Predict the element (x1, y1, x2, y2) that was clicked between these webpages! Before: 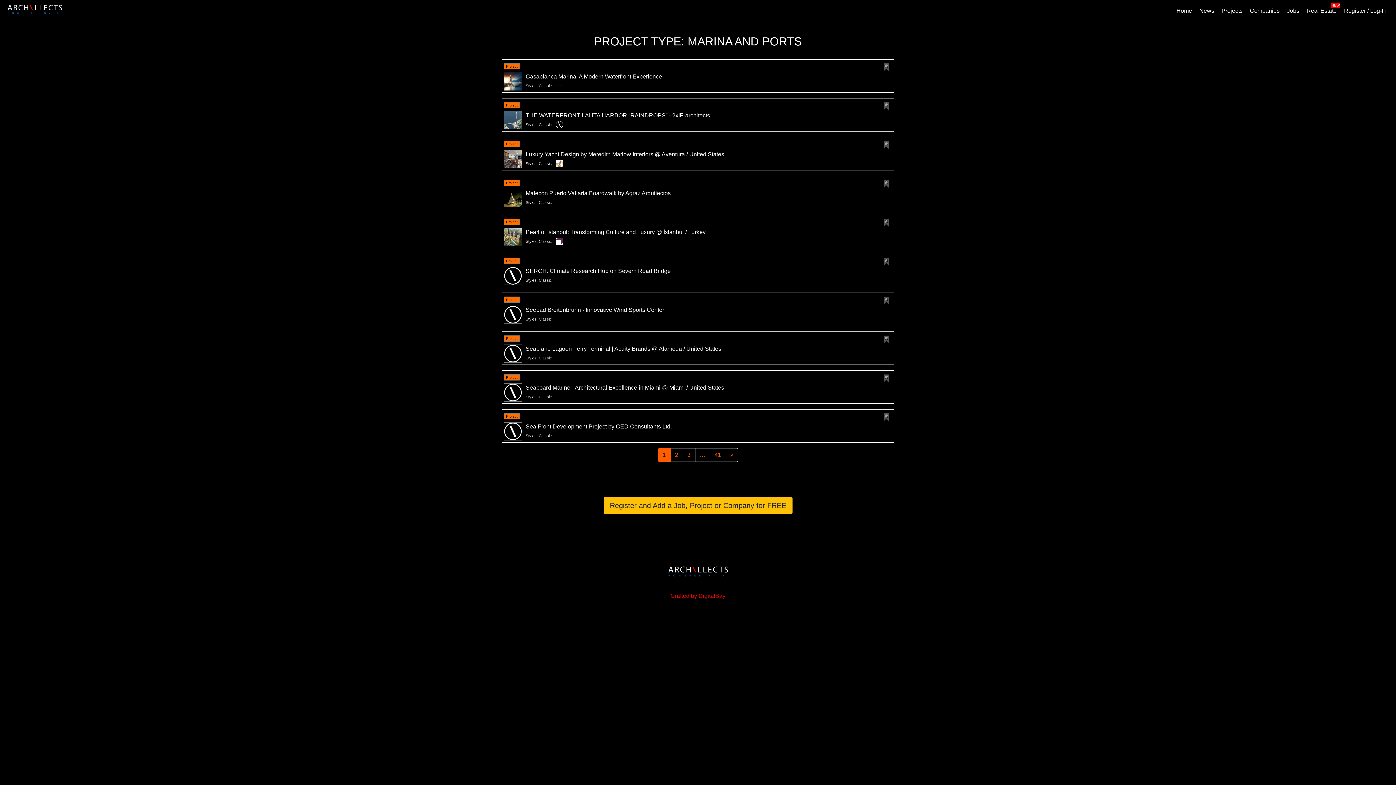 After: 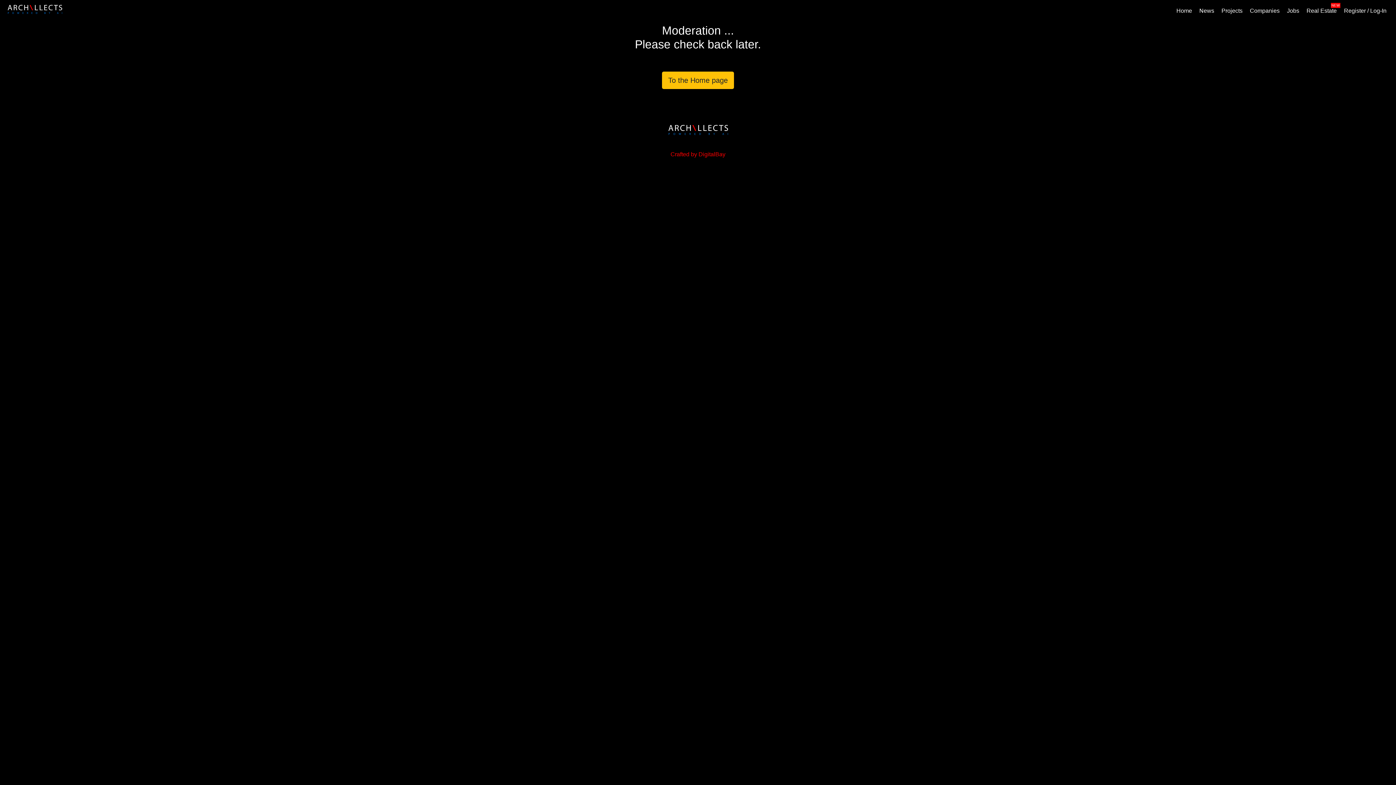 Action: bbox: (504, 333, 892, 362) label: Seaplane Lagoon Ferry Terminal | Acuity Brands @ Alameda / United States
Styles: Classic